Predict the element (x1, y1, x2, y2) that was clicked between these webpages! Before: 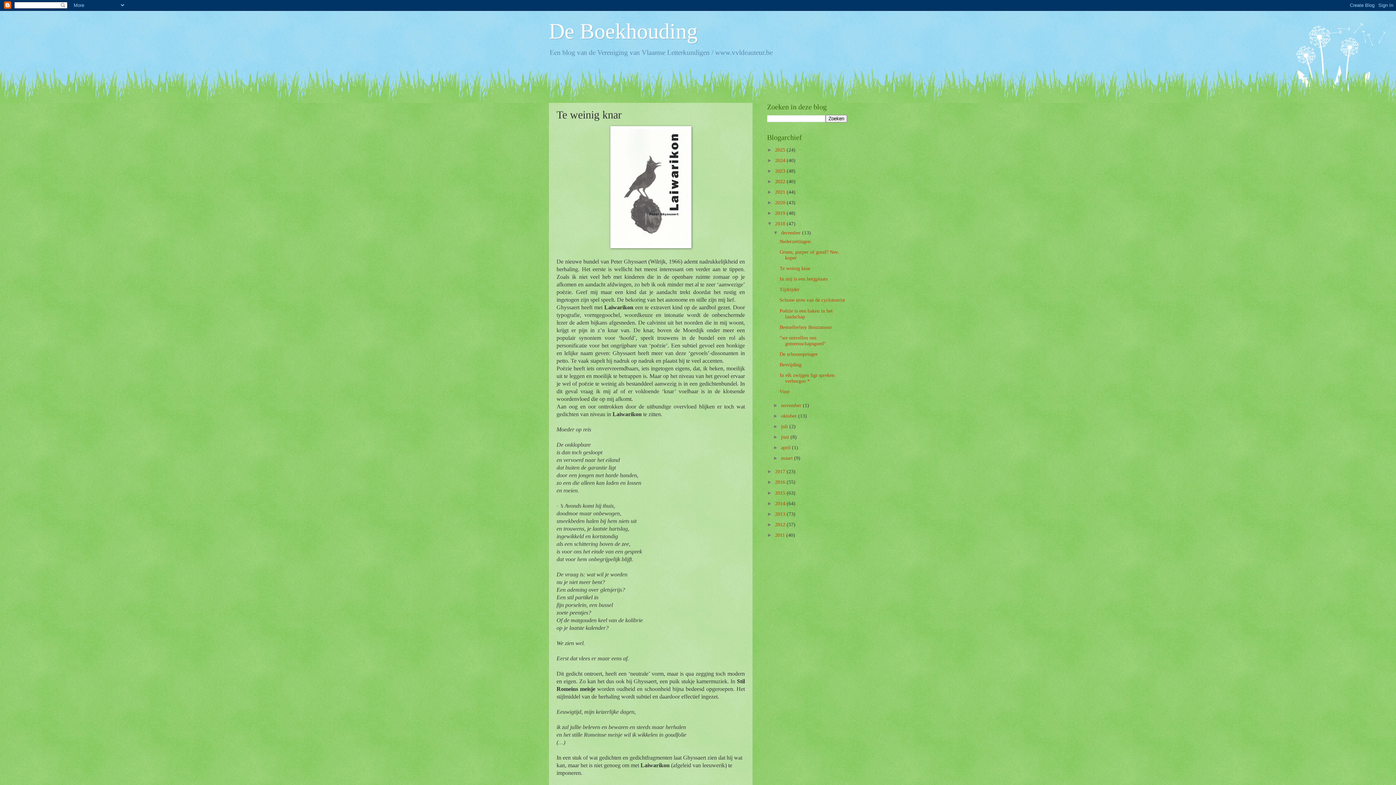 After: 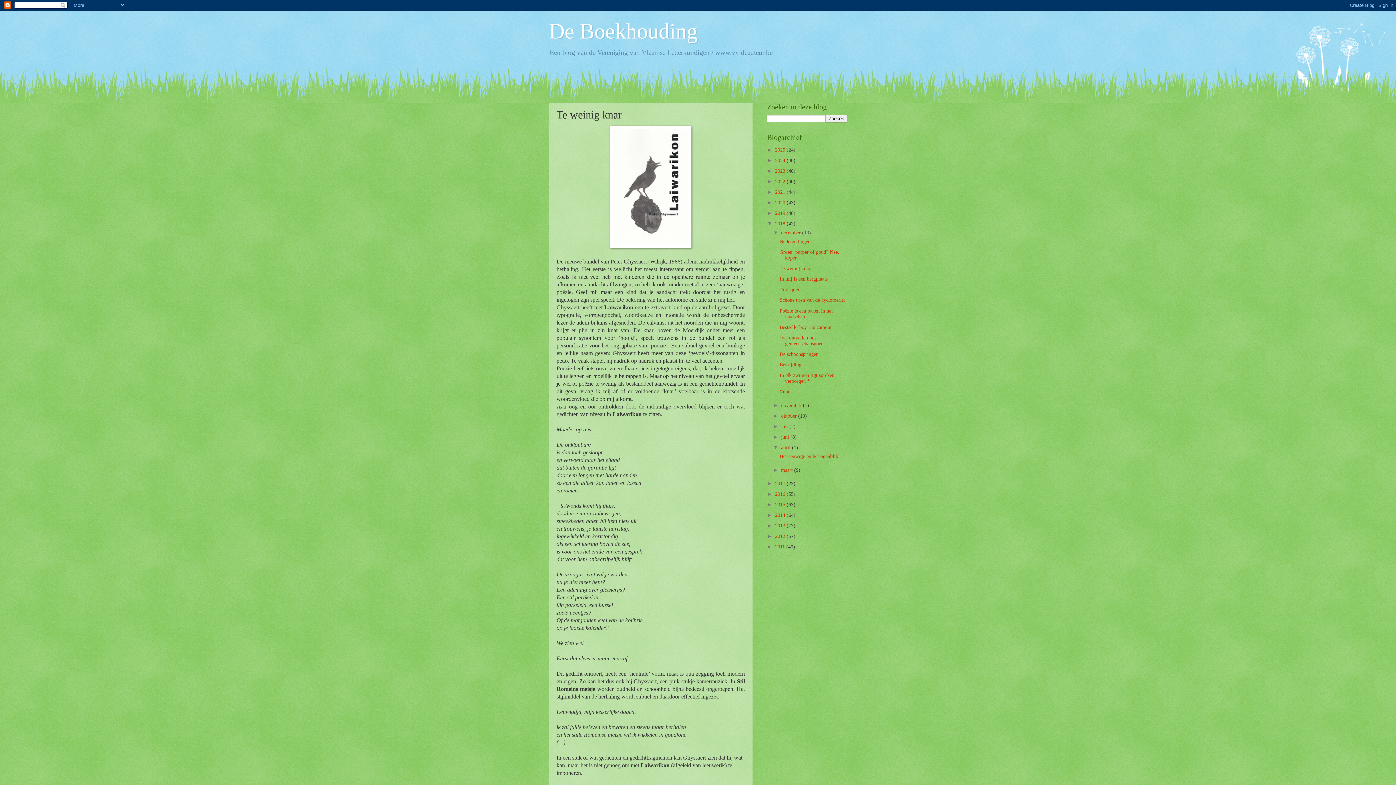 Action: bbox: (773, 445, 781, 450) label: ►  